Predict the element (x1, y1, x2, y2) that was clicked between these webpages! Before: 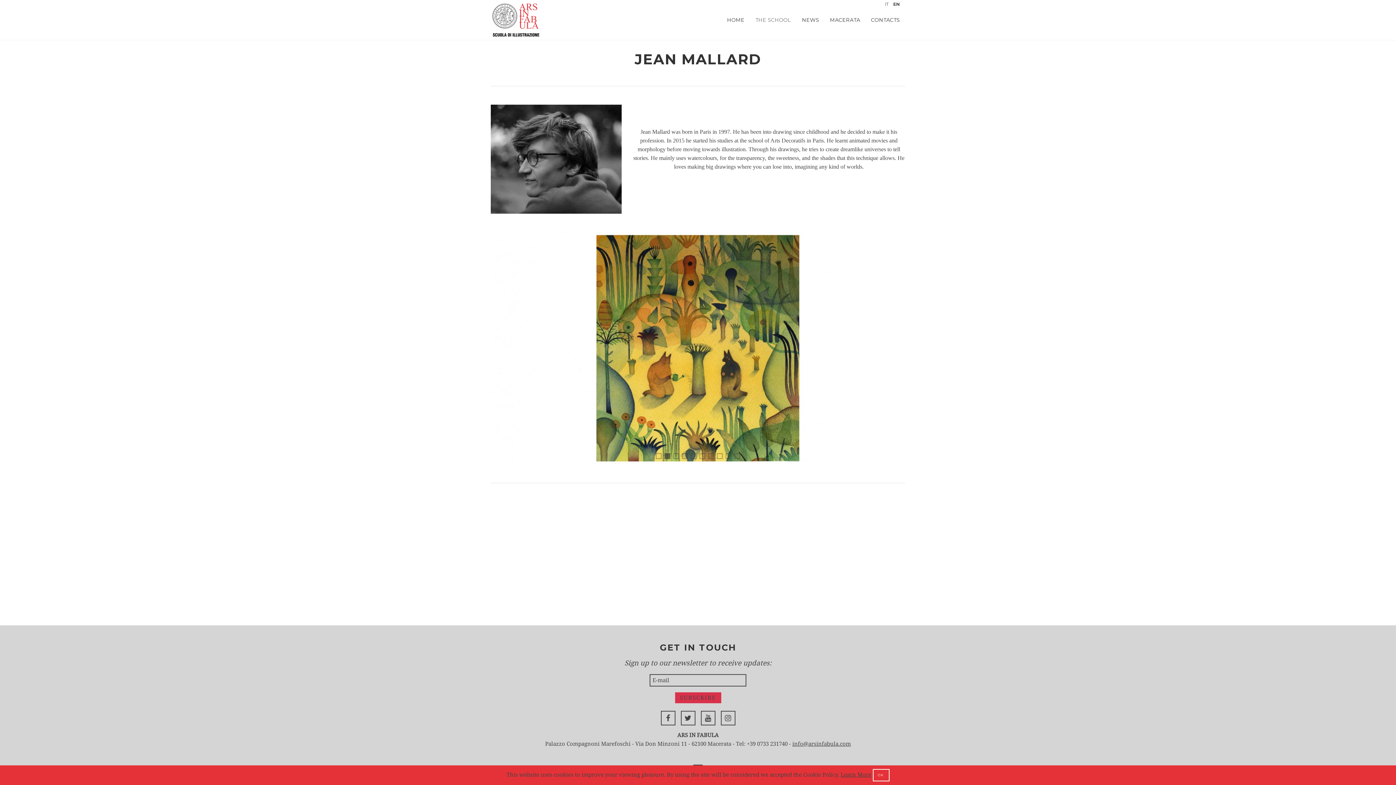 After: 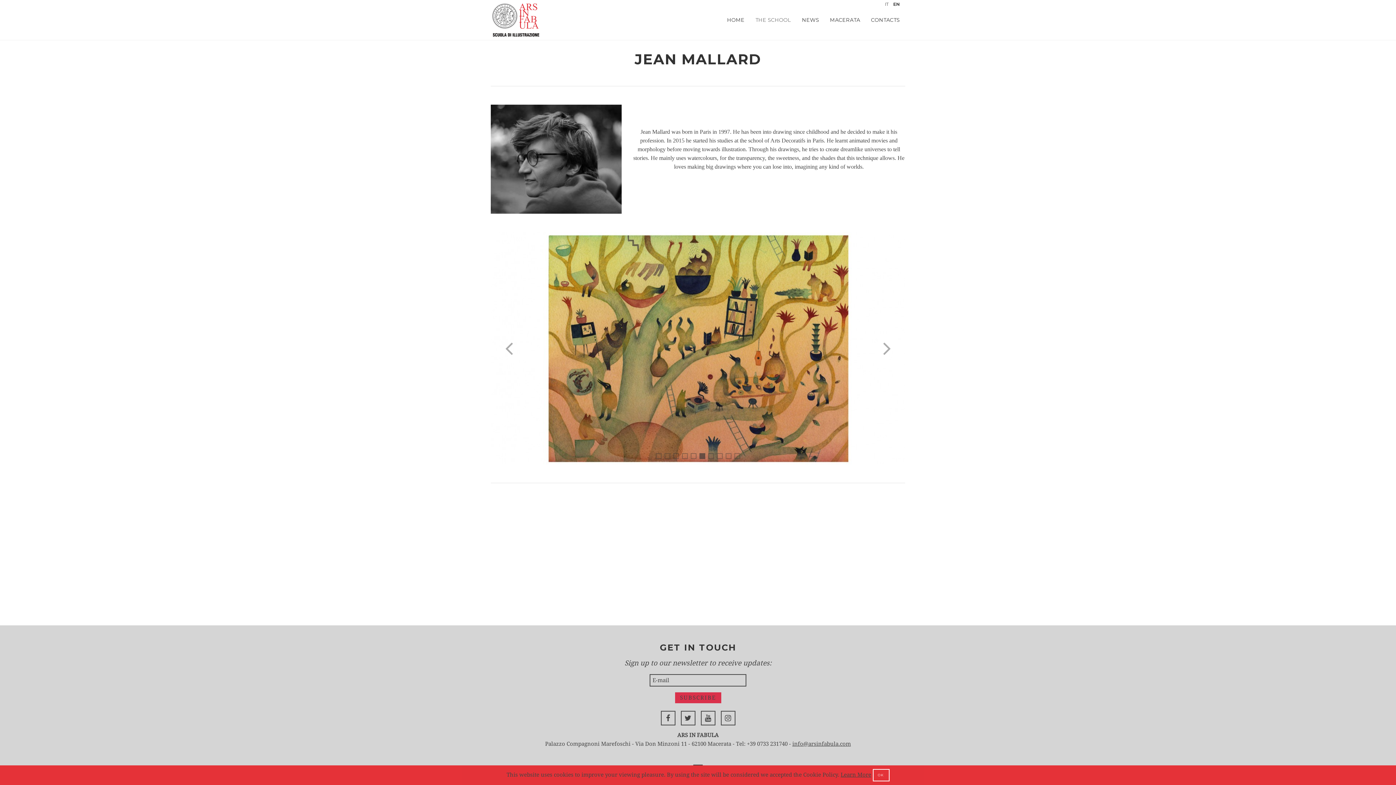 Action: bbox: (699, 453, 705, 459)